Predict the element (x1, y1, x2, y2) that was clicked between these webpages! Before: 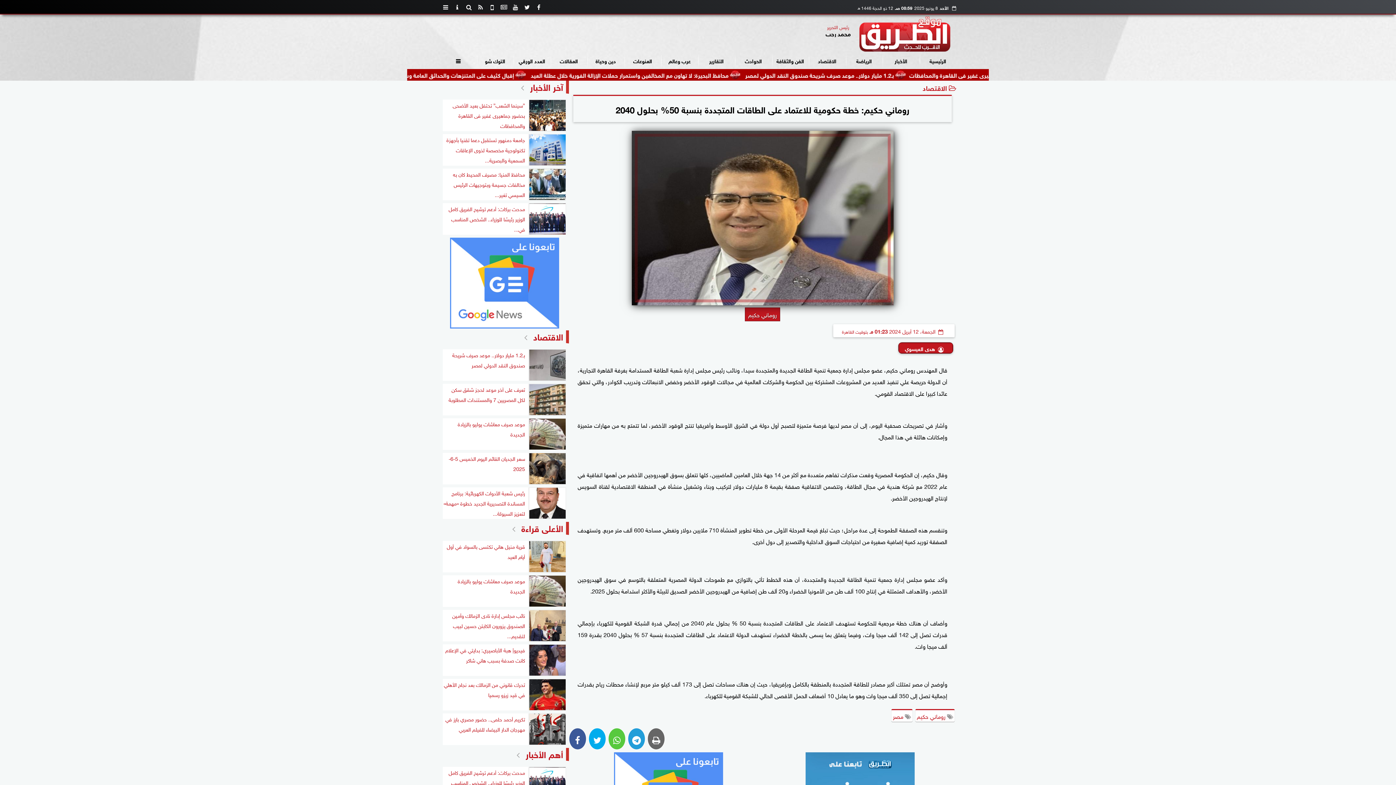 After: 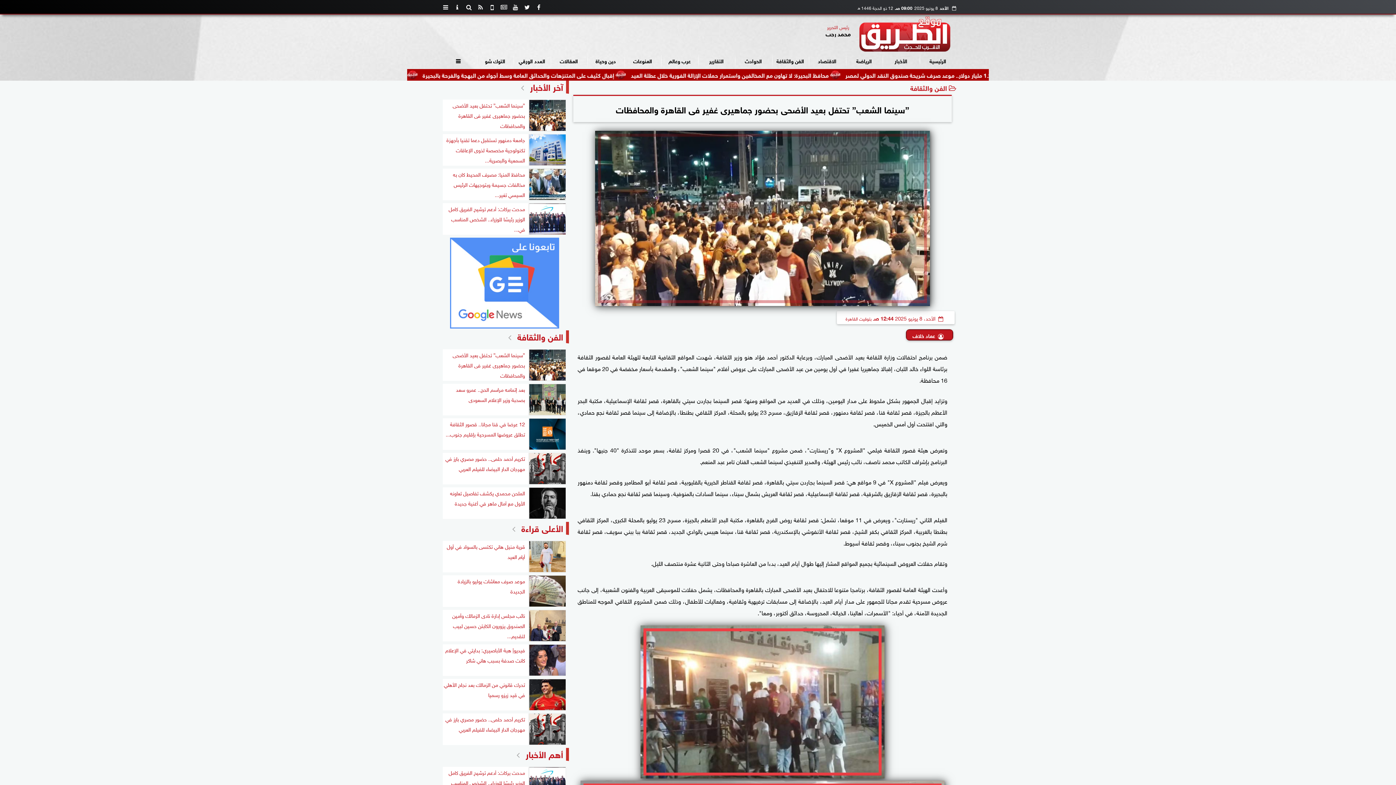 Action: bbox: (442, 99, 566, 131) label: ”سينما الشعب” تحتفل بعيد الأضحى بحضور جماهيرى غفير فى القاهرة والمحافظات